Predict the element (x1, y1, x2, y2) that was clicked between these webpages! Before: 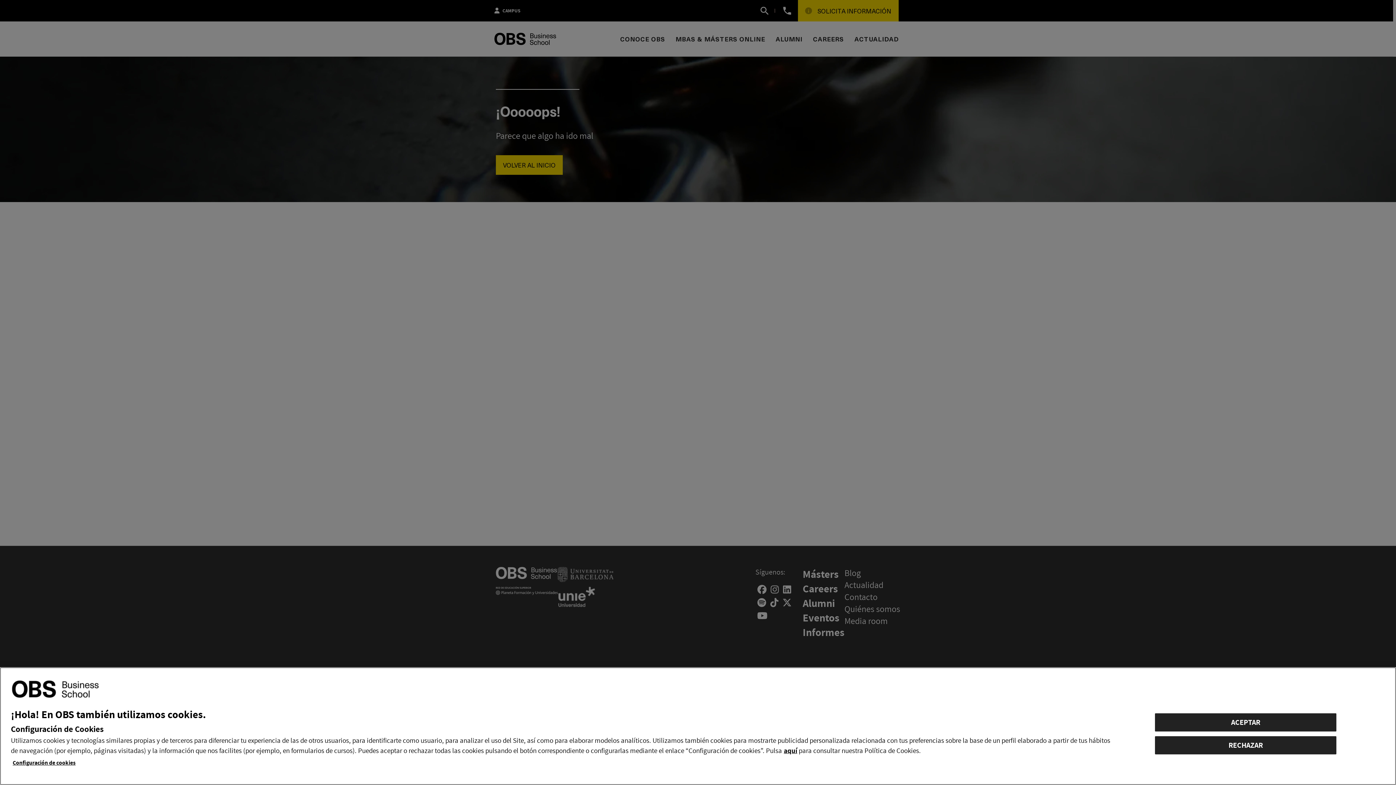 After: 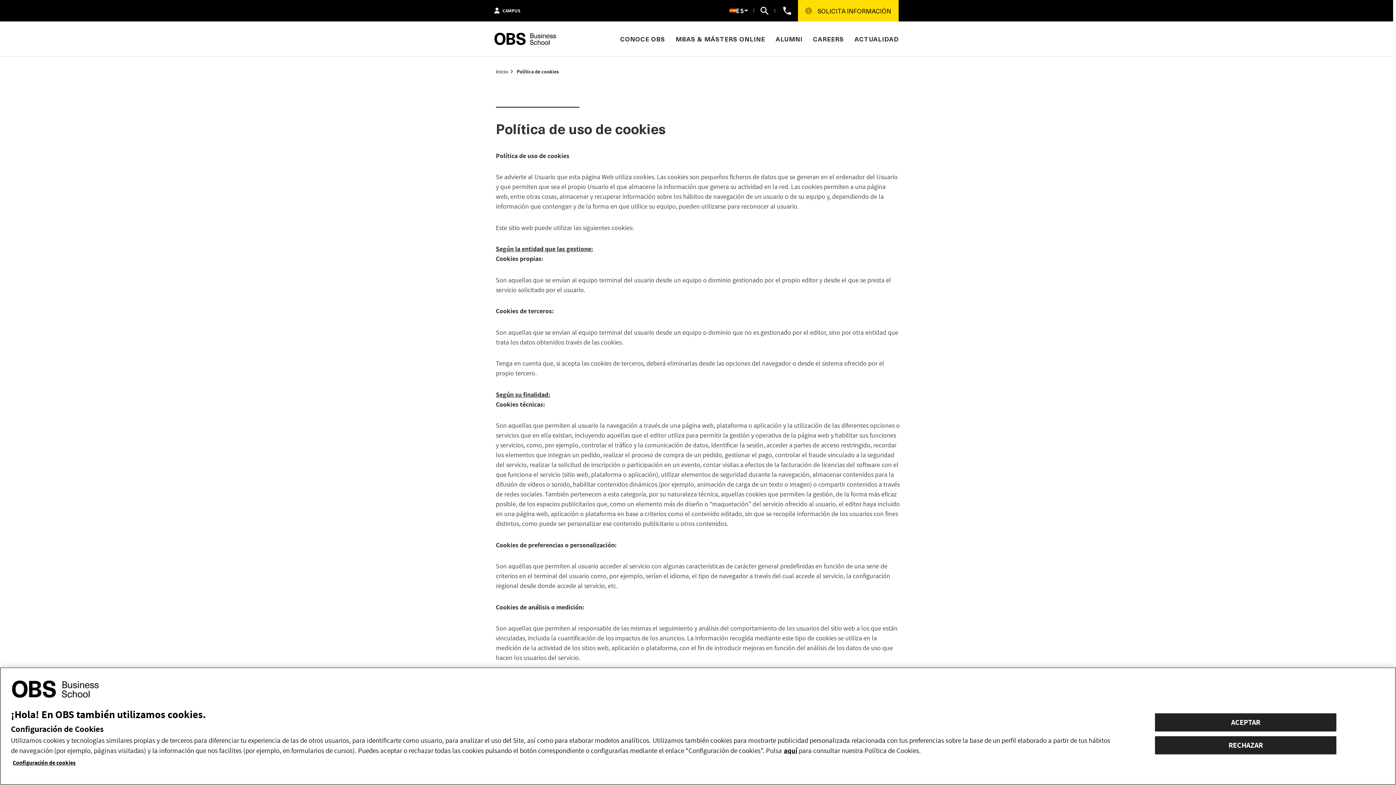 Action: bbox: (784, 746, 797, 755) label: aquí